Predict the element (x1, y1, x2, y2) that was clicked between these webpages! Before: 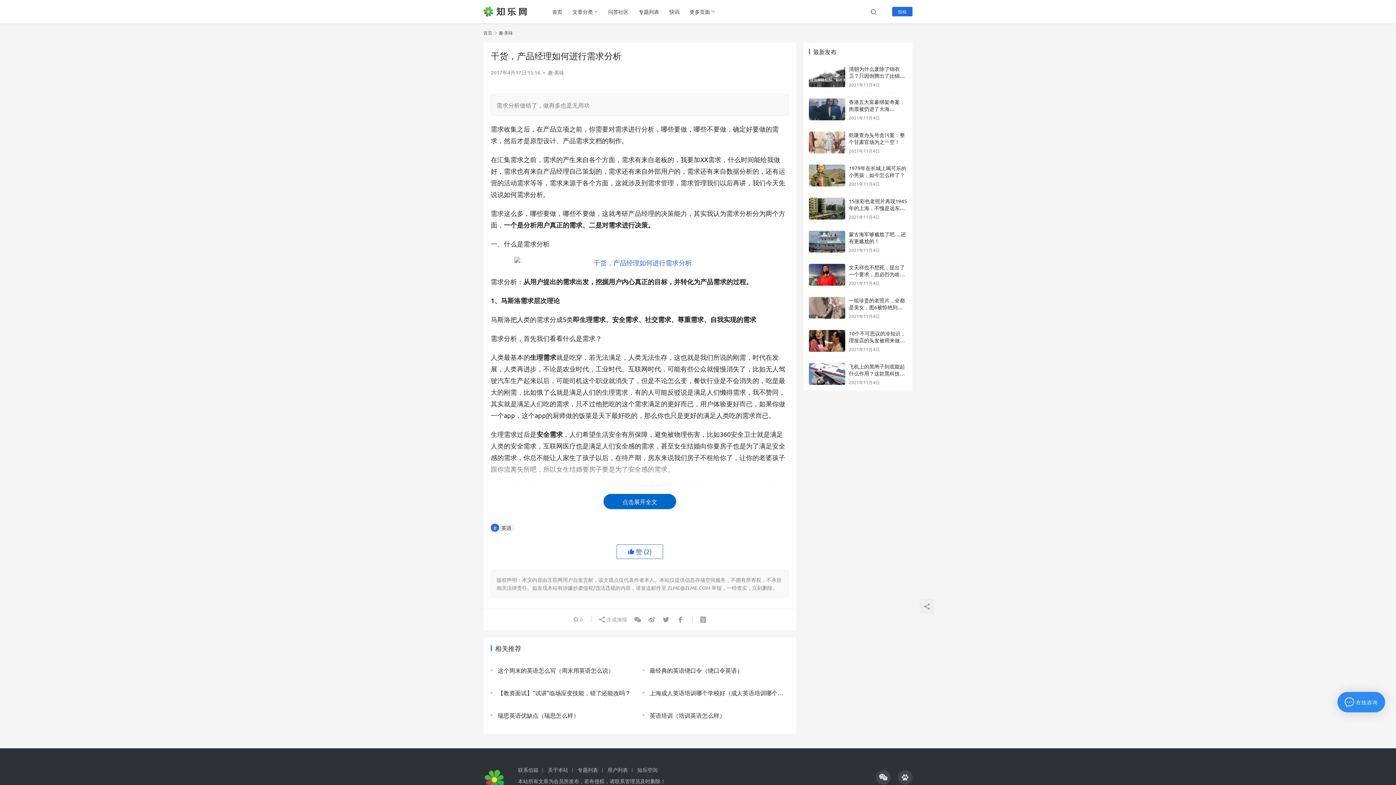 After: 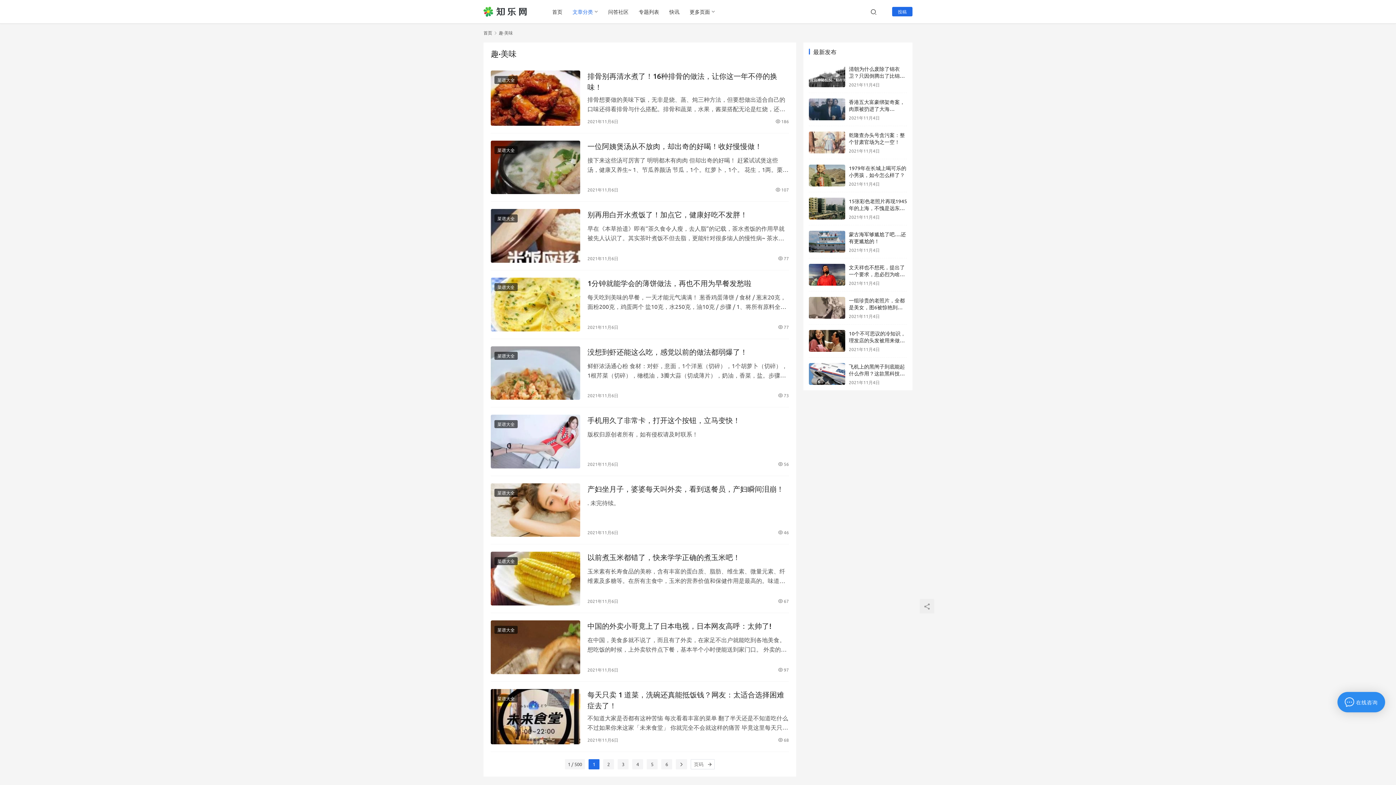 Action: bbox: (548, 69, 564, 75) label: 趣·美味